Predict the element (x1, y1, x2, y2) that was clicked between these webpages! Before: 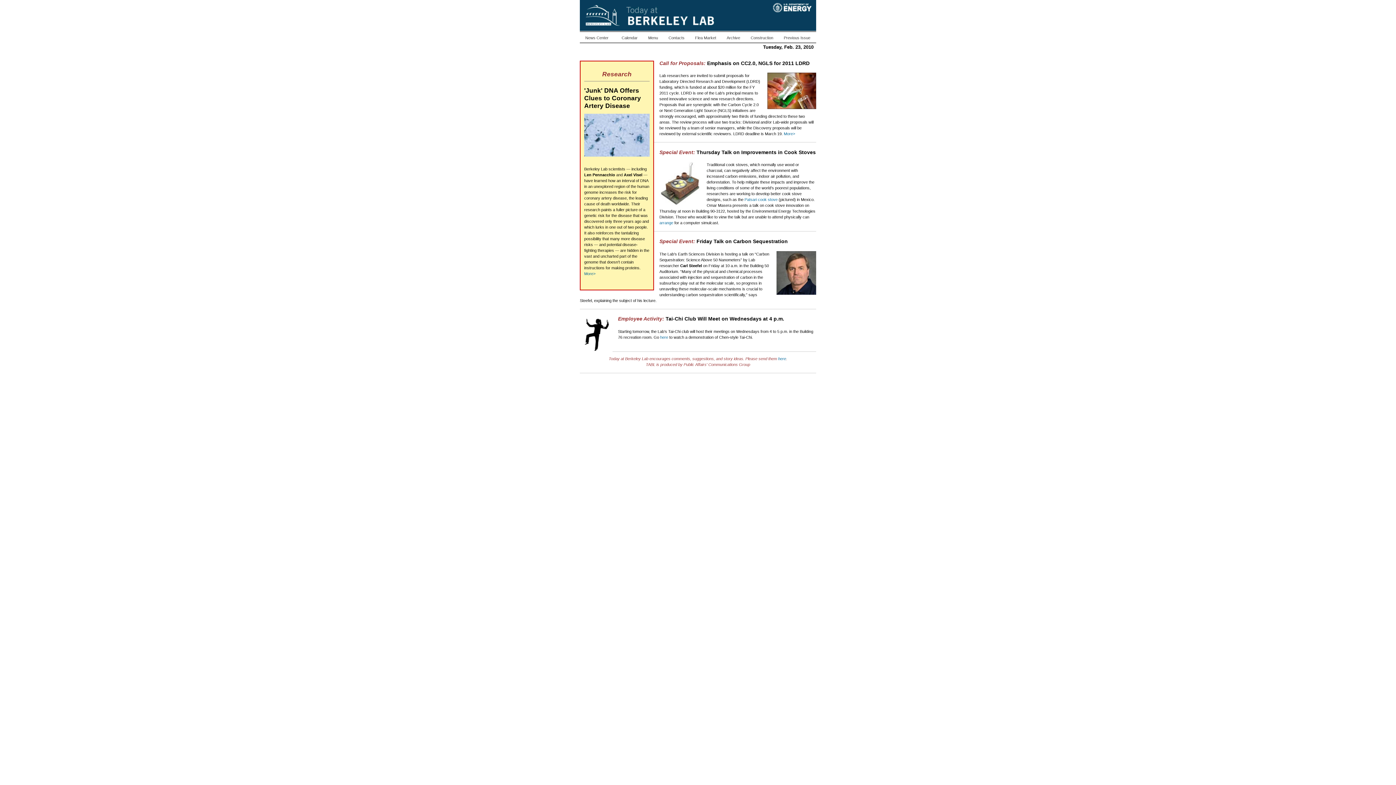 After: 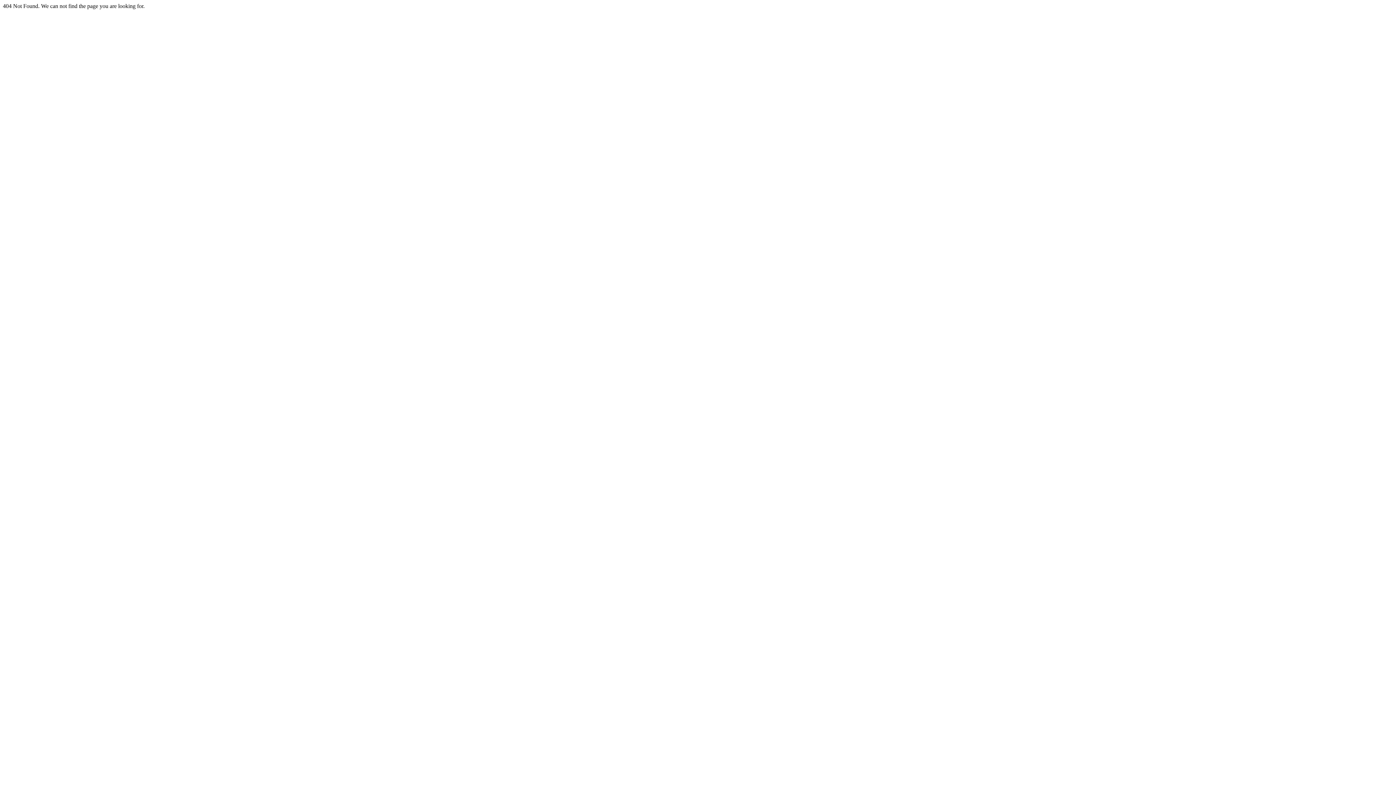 Action: bbox: (745, 33, 778, 41) label: Construction